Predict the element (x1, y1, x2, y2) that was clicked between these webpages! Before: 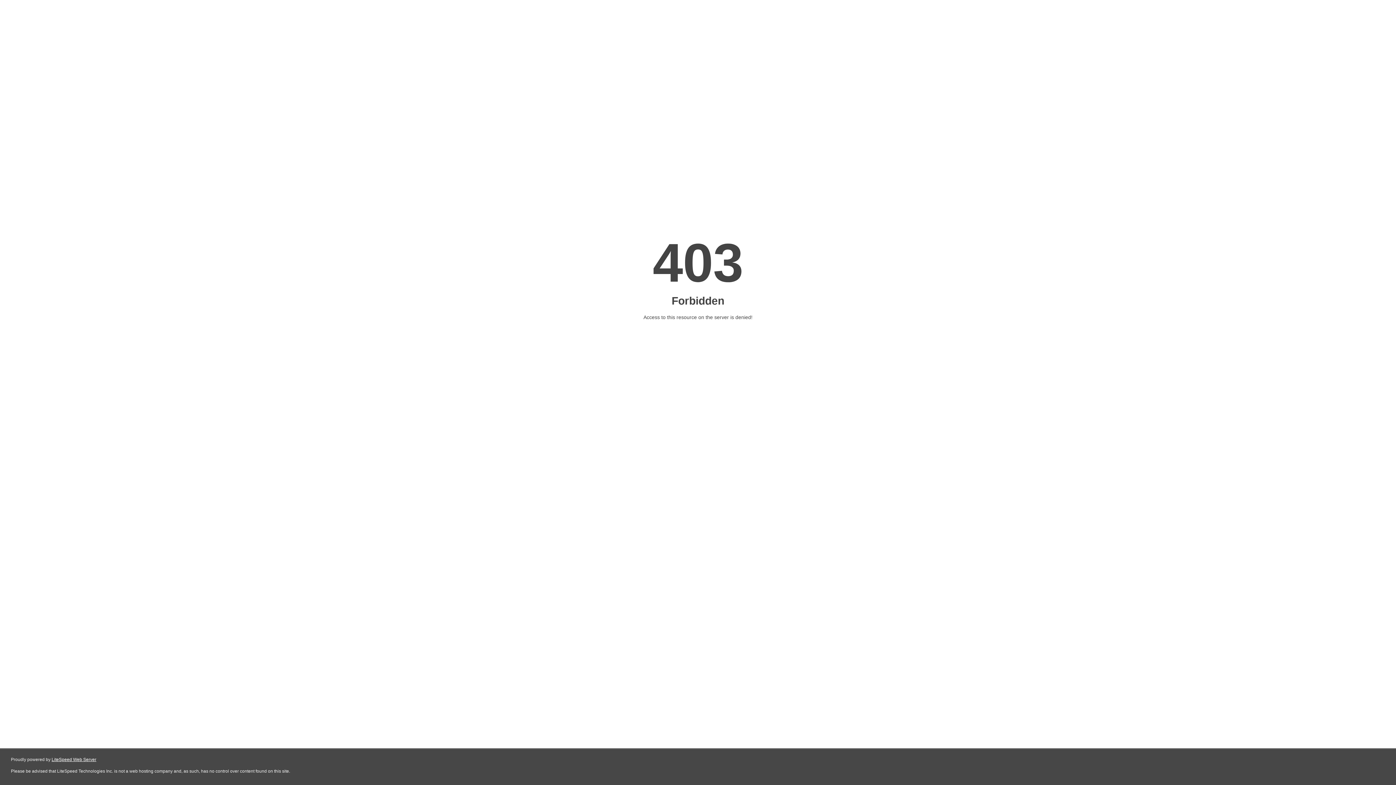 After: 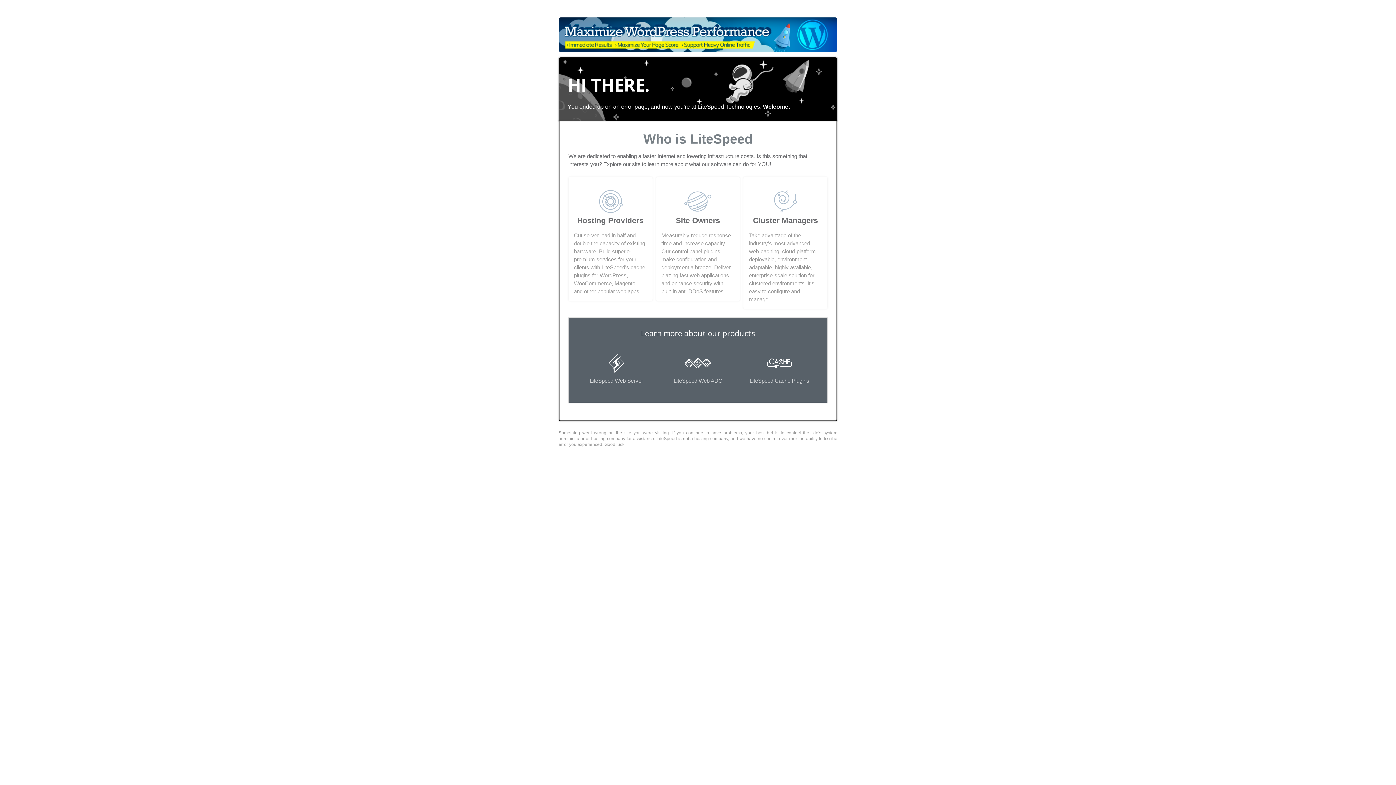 Action: bbox: (51, 757, 96, 762) label: LiteSpeed Web Server